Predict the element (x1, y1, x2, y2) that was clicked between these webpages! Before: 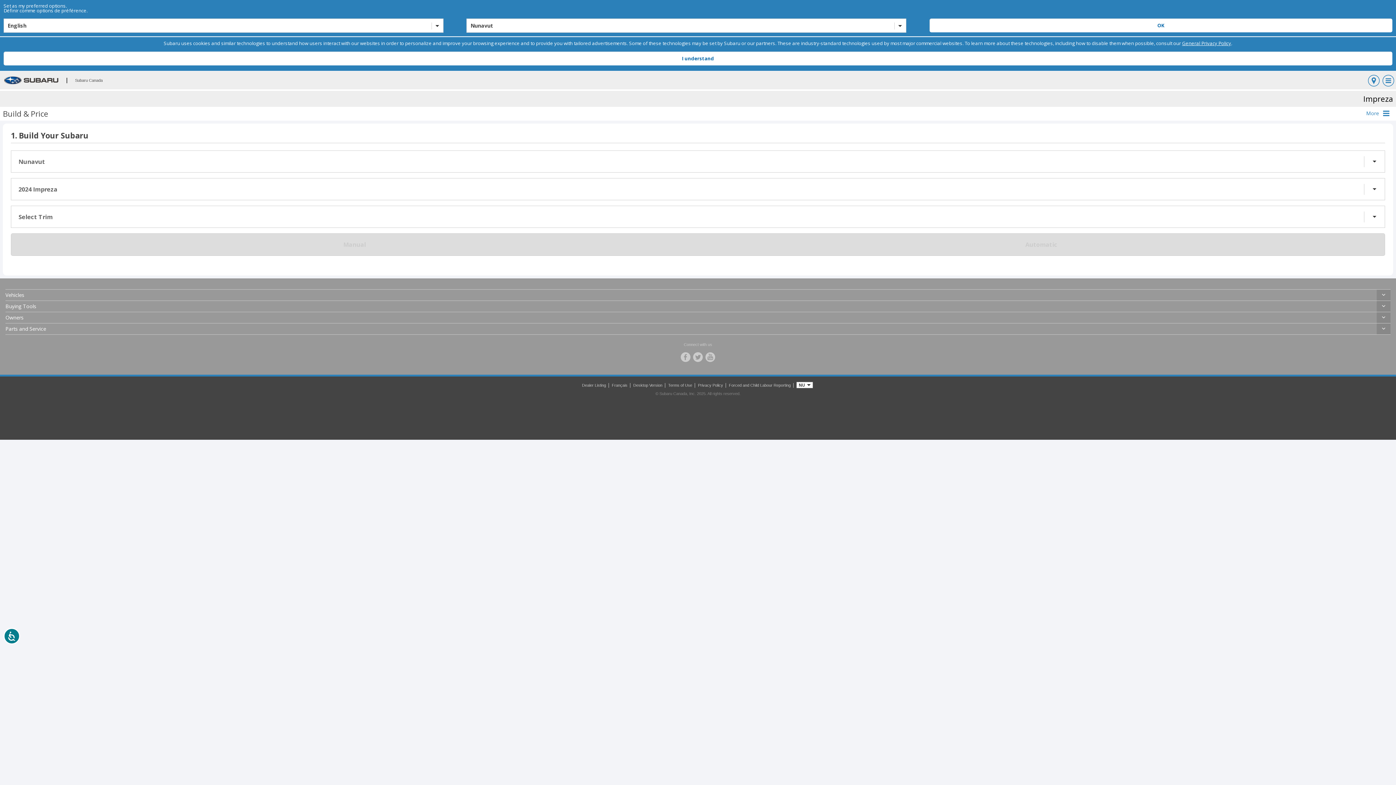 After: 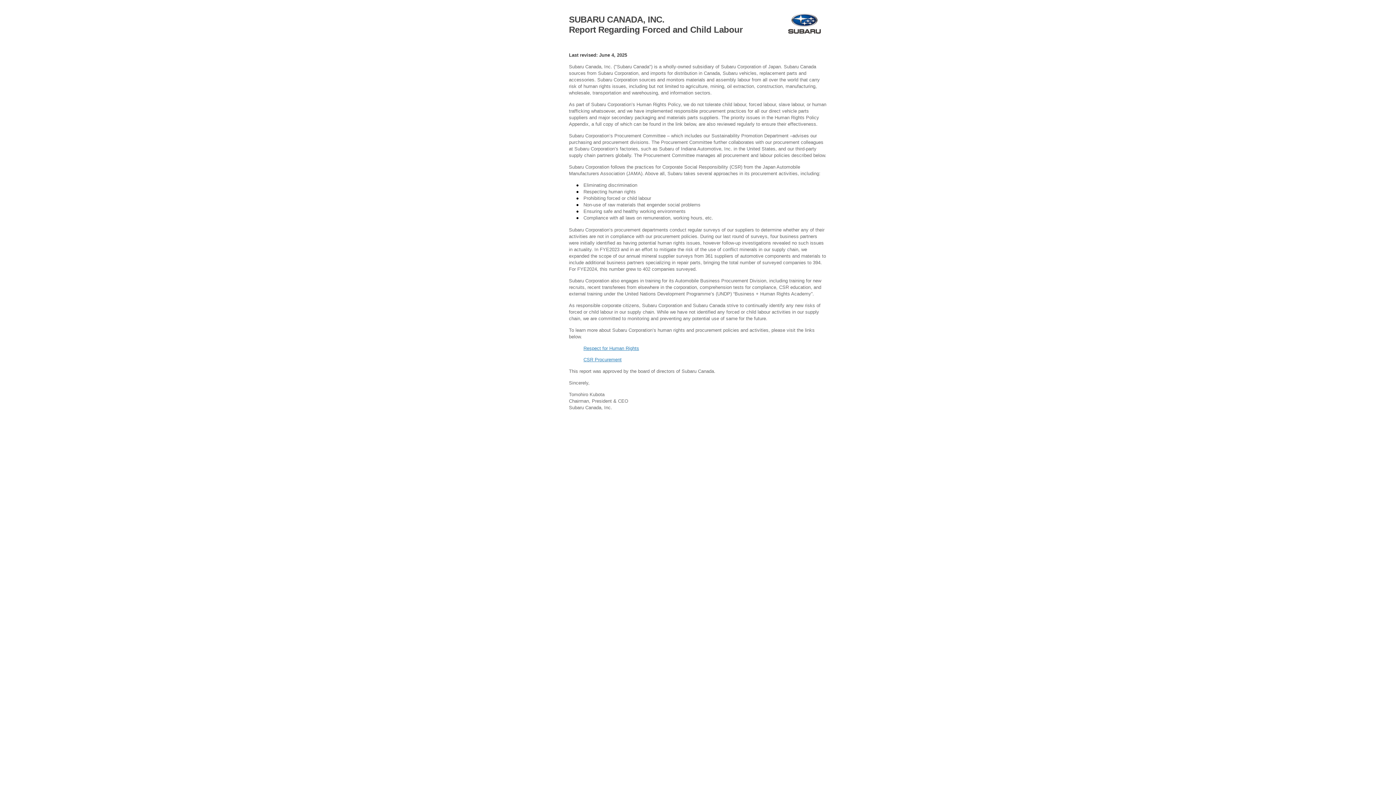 Action: bbox: (726, 383, 793, 388) label: Forced and Child Labour Reporting